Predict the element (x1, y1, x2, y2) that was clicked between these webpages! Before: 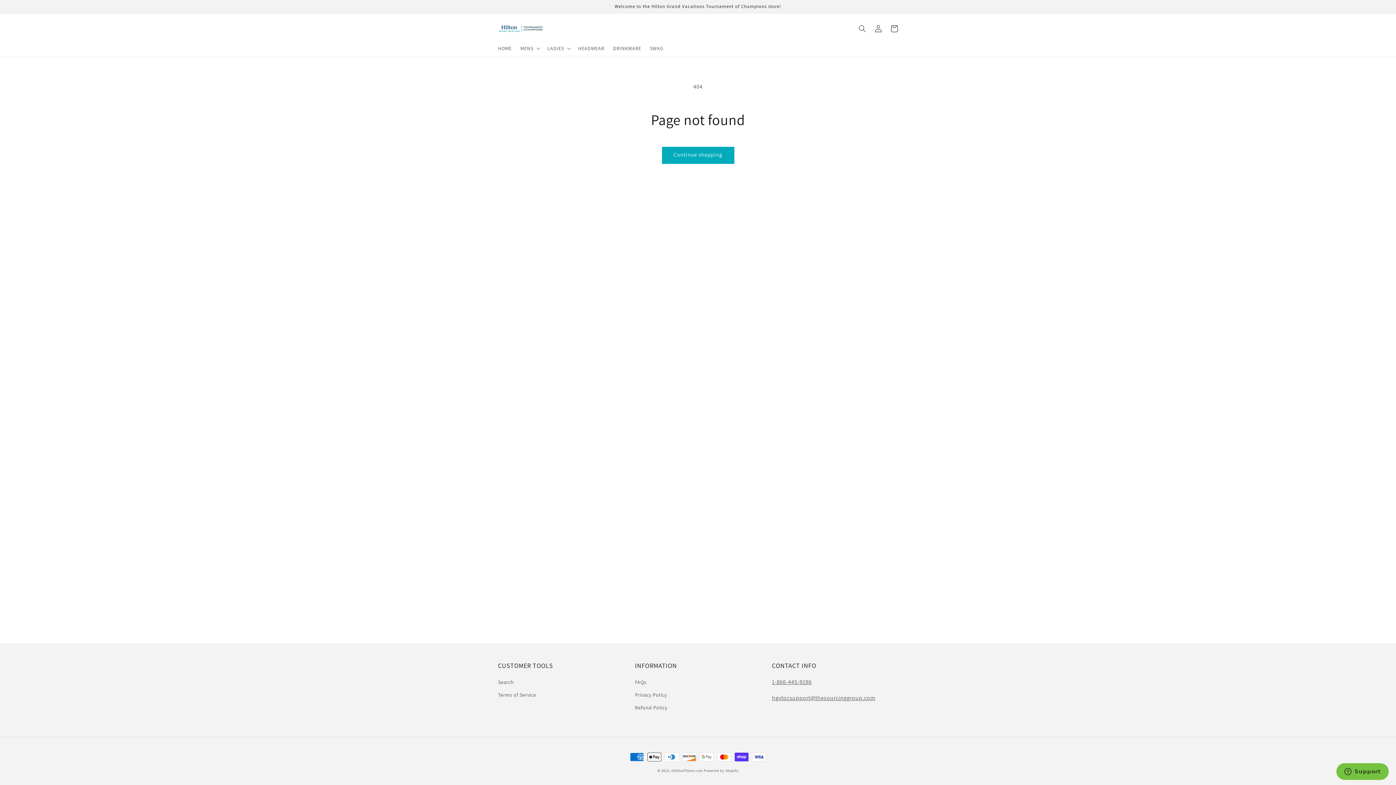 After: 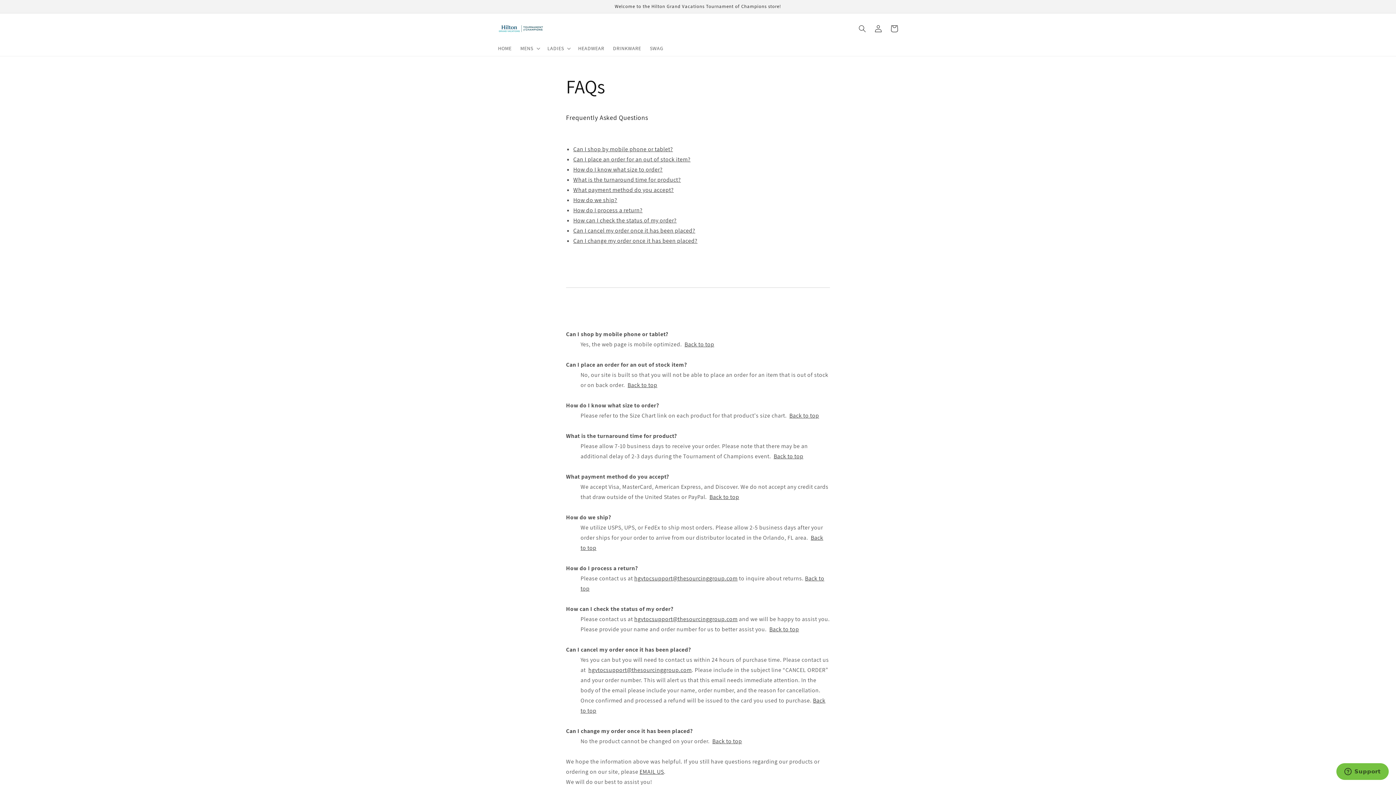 Action: bbox: (635, 678, 646, 689) label: FAQs